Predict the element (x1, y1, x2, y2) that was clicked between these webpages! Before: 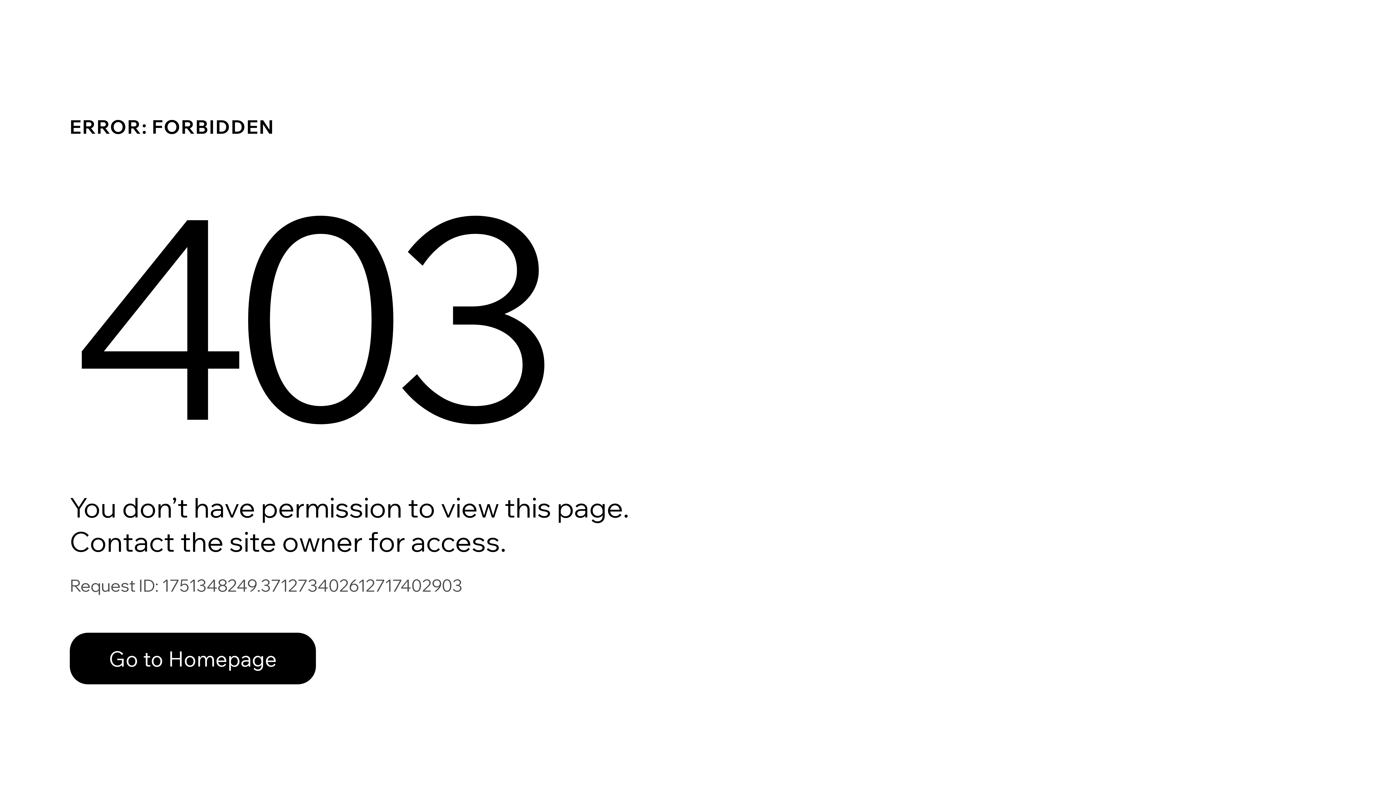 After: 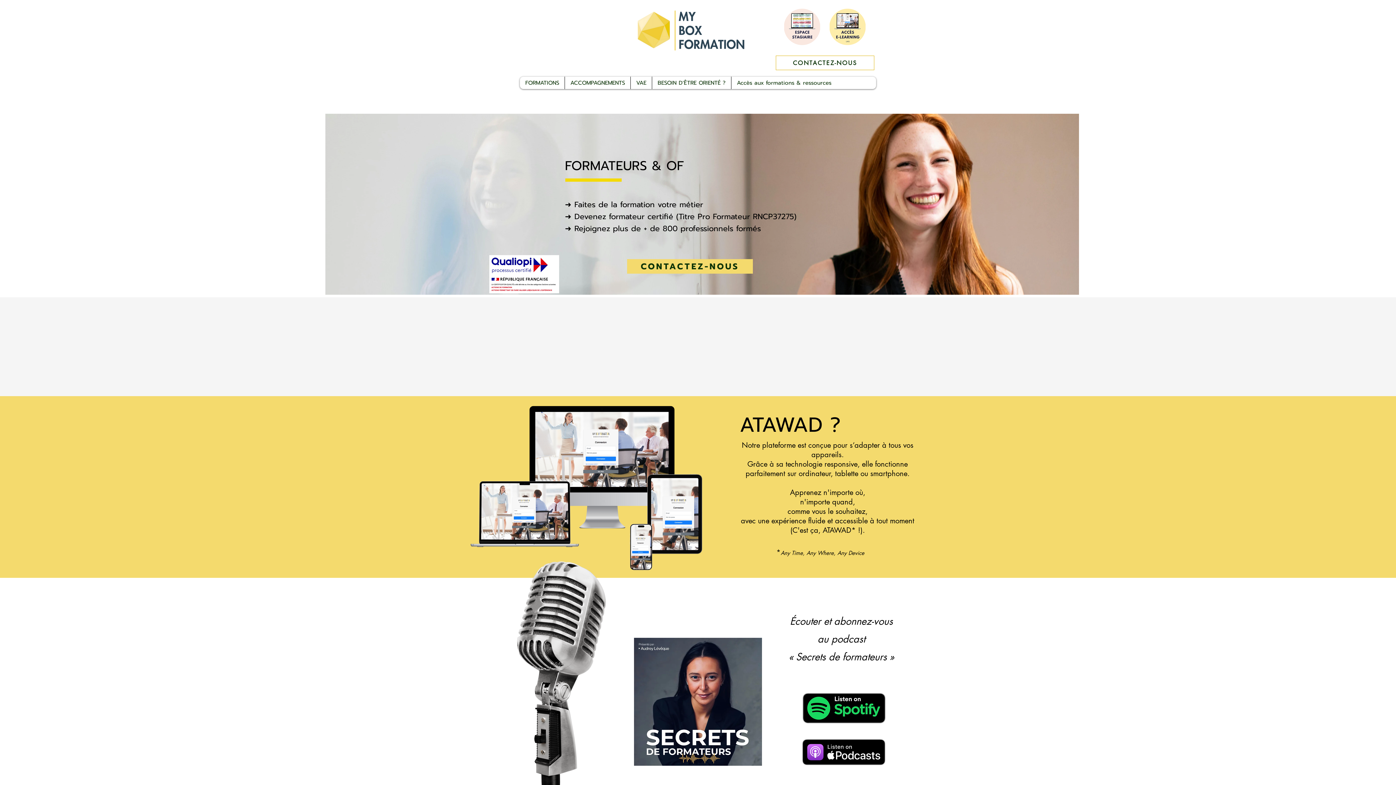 Action: bbox: (69, 617, 768, 694) label: Go to Homepage